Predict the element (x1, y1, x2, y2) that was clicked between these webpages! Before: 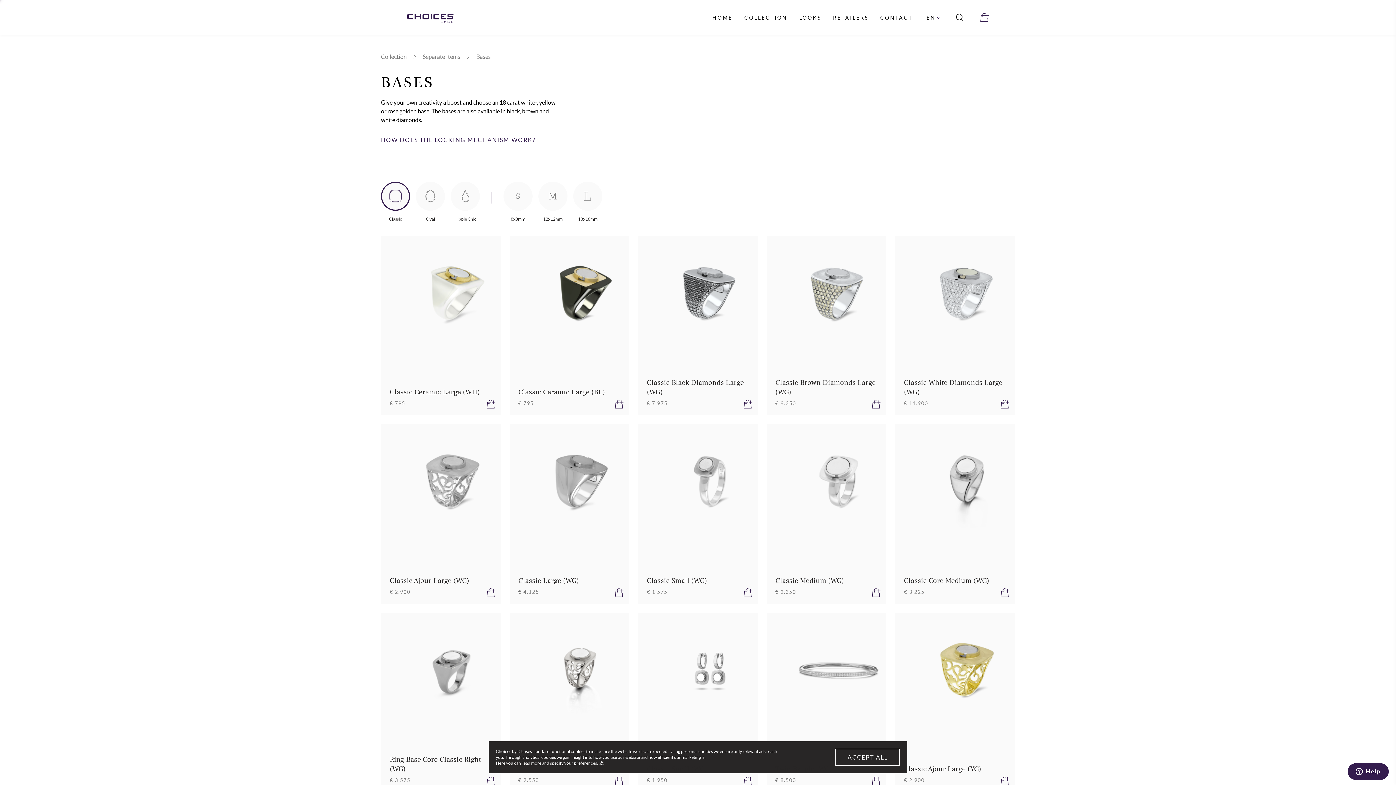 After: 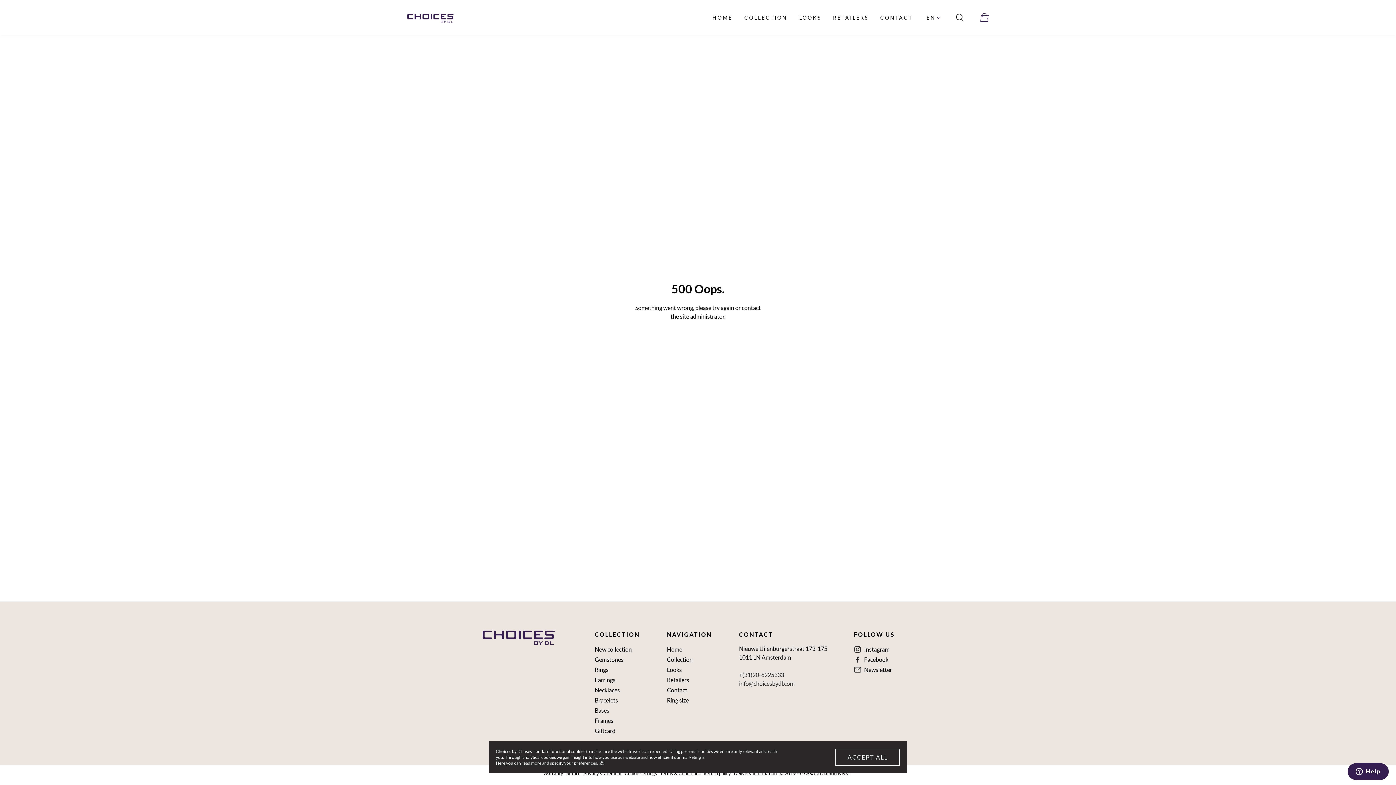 Action: bbox: (381, 613, 500, 792) label: Ring Base Core Classic Right (WG)

€ 3.575